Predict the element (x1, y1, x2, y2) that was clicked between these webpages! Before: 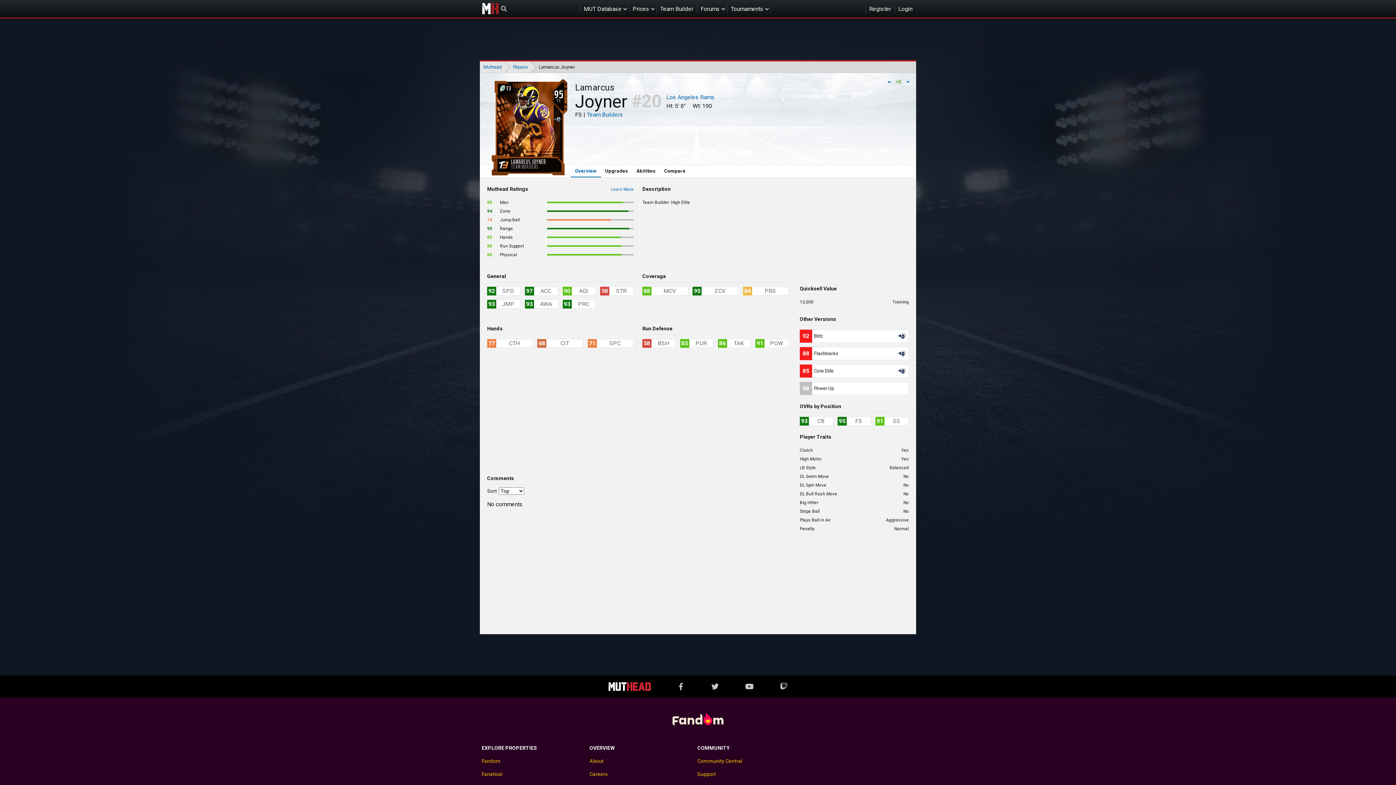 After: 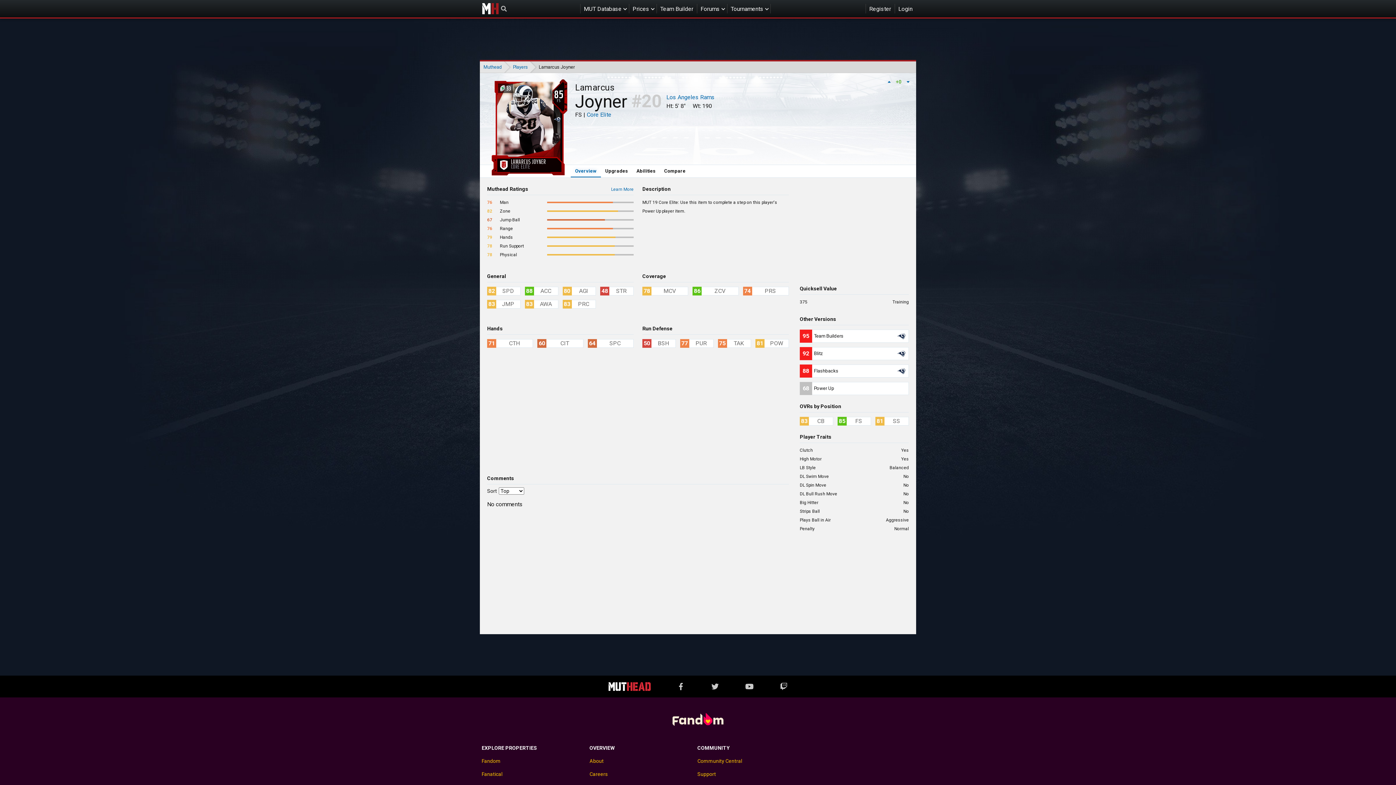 Action: label: 85
Core Elite bbox: (800, 364, 909, 377)